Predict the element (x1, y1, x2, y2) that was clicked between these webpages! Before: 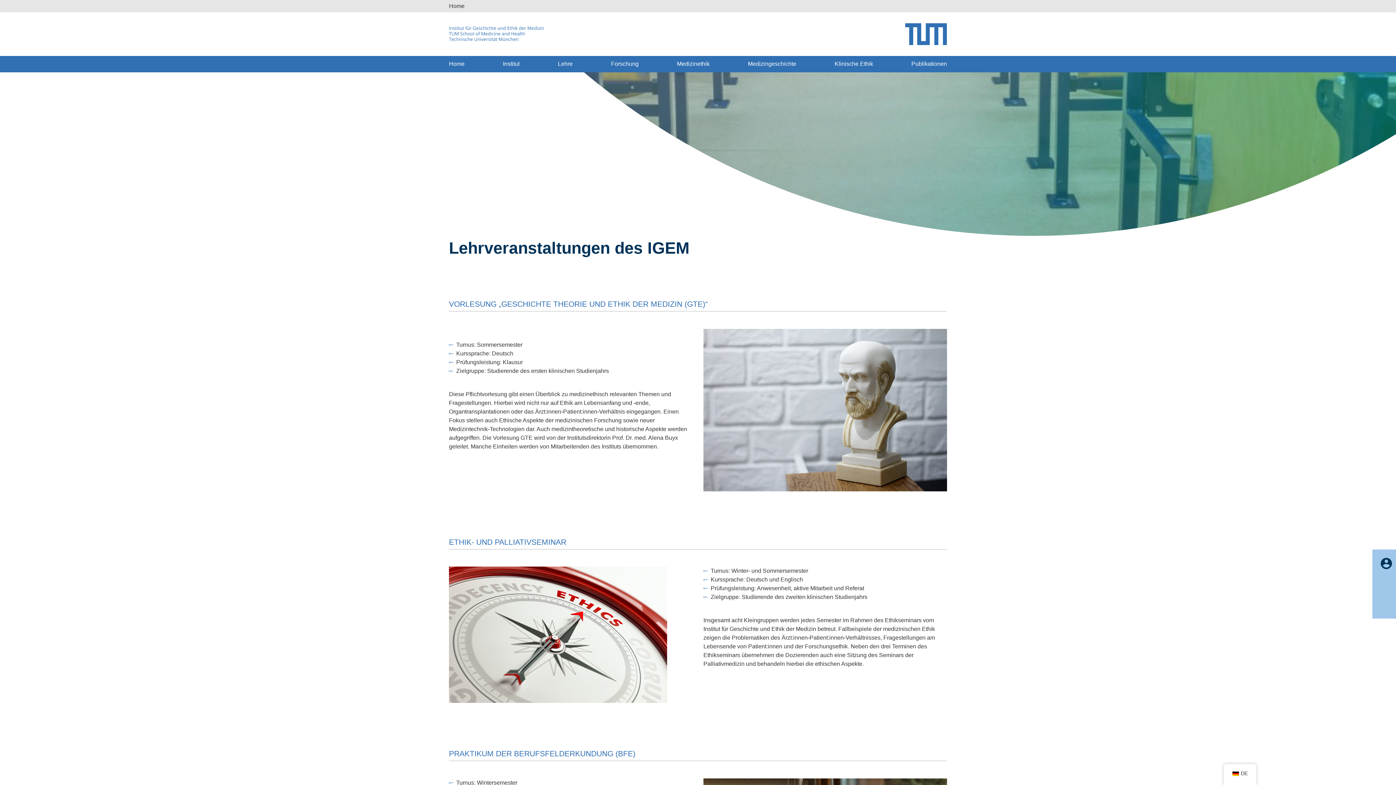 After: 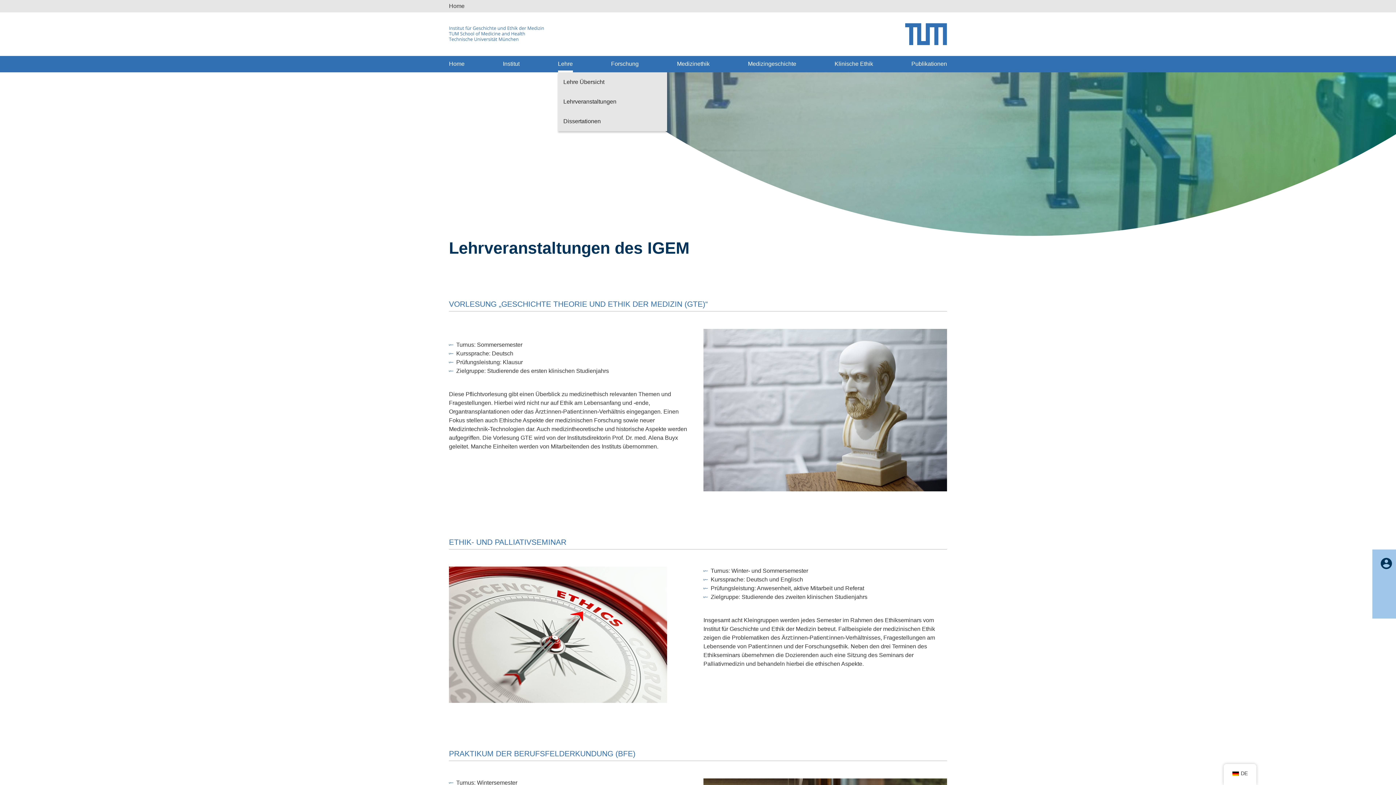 Action: label: Lehre bbox: (558, 56, 572, 72)